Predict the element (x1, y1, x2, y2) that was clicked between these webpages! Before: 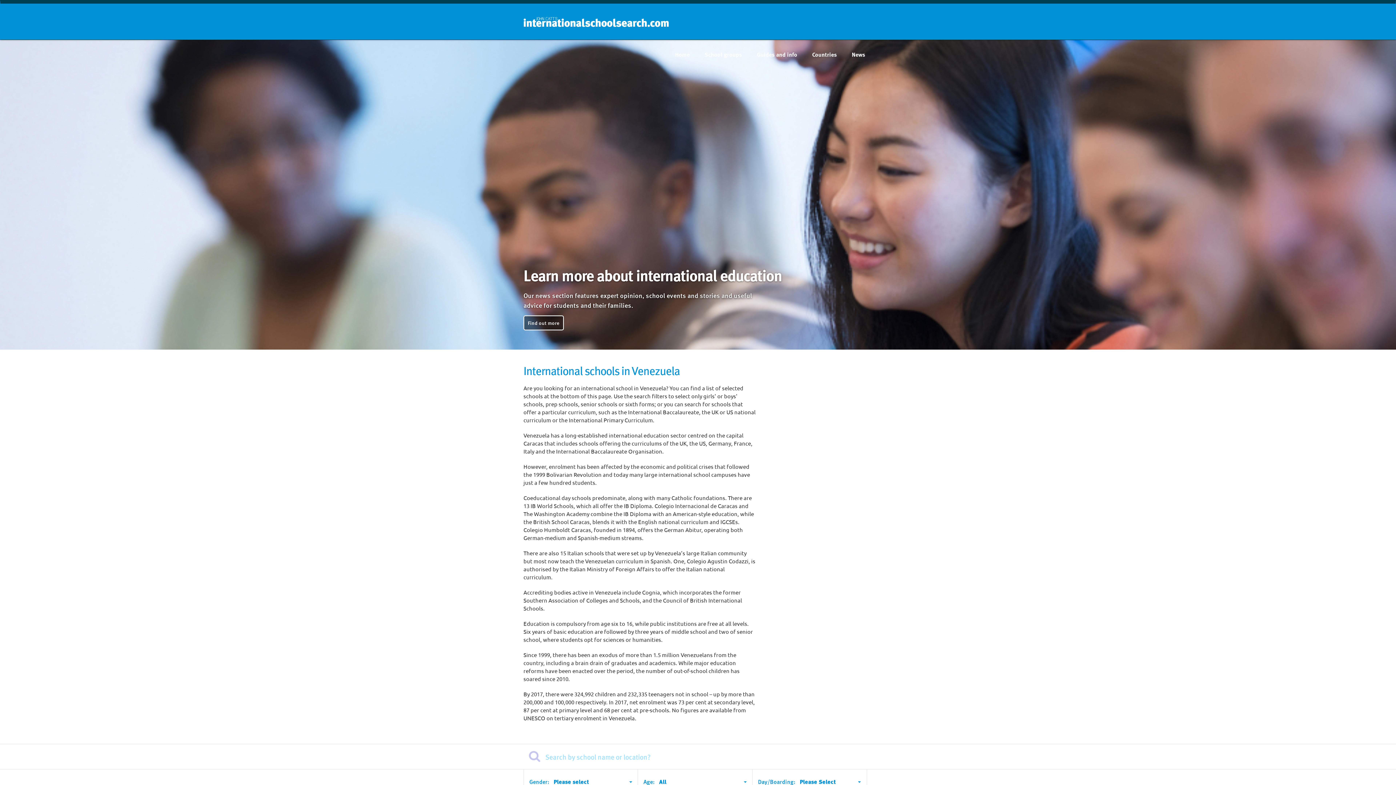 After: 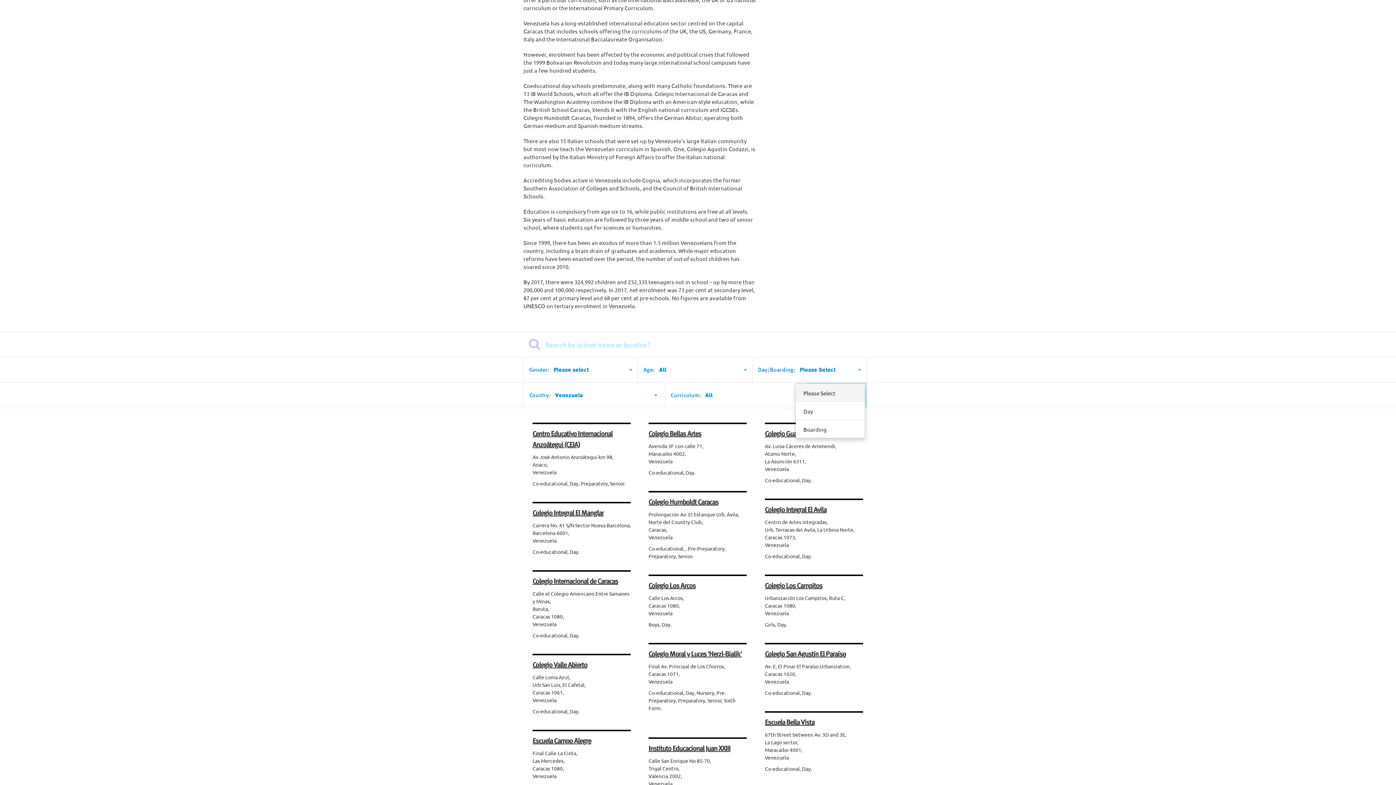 Action: label: Please Select
  bbox: (795, 769, 865, 794)